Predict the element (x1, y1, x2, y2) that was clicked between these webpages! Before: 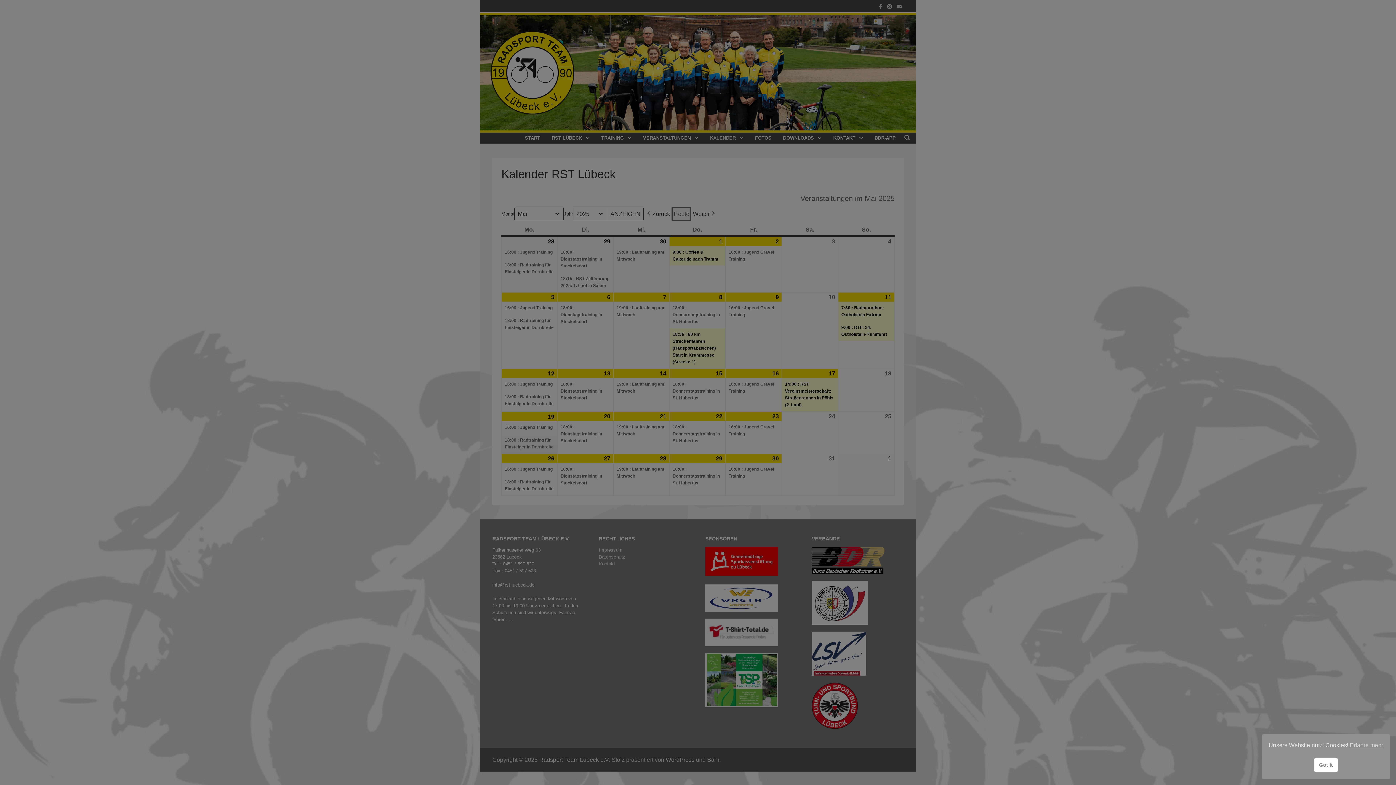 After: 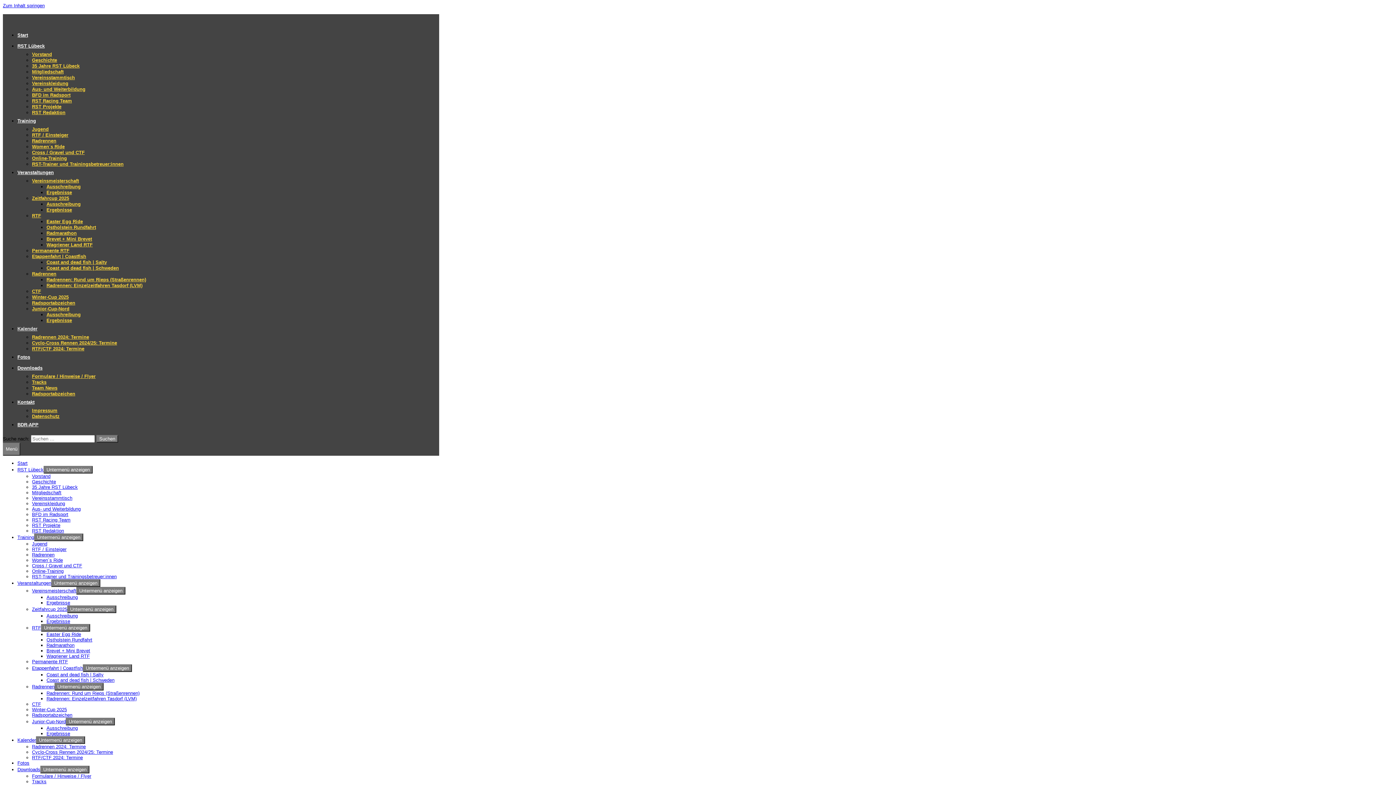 Action: bbox: (1314, 758, 1338, 772) label: Got it cookie